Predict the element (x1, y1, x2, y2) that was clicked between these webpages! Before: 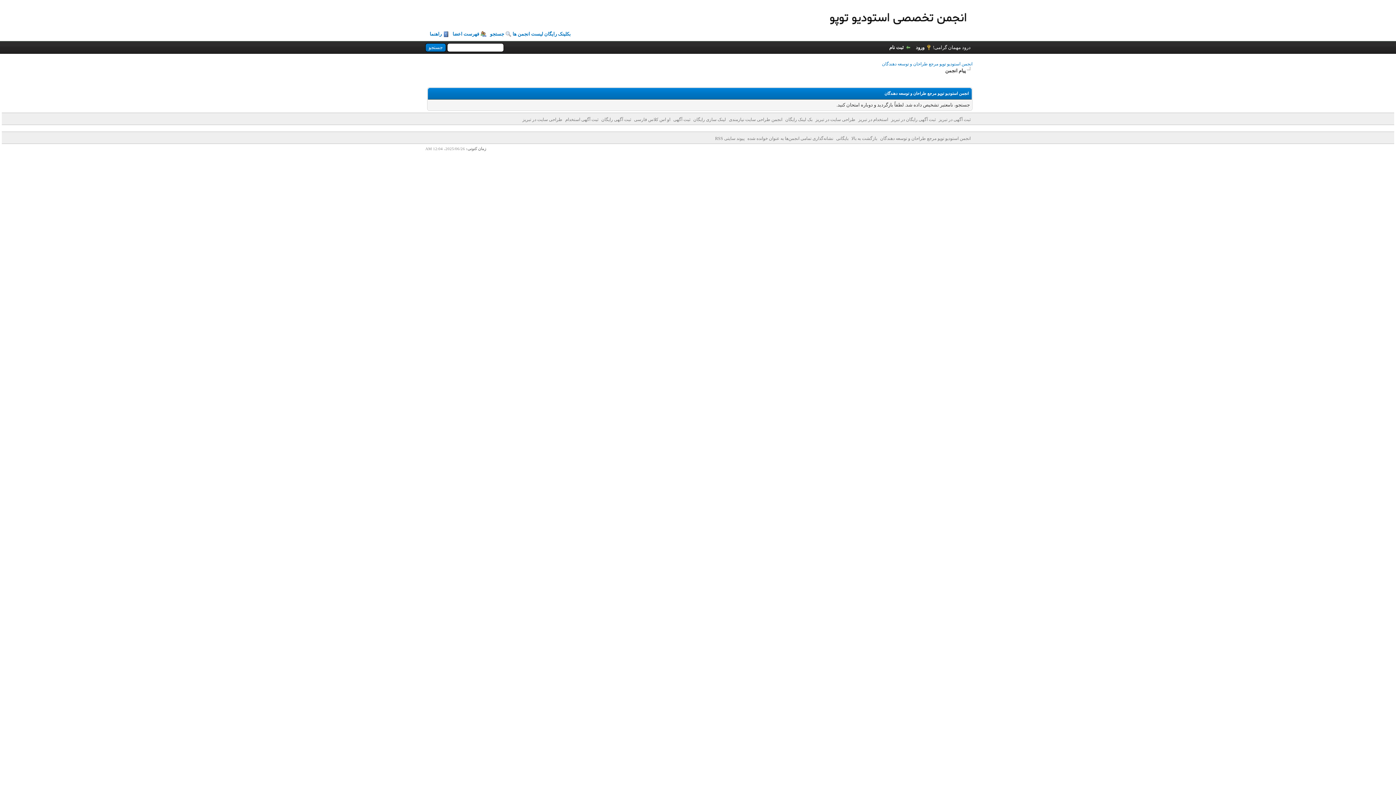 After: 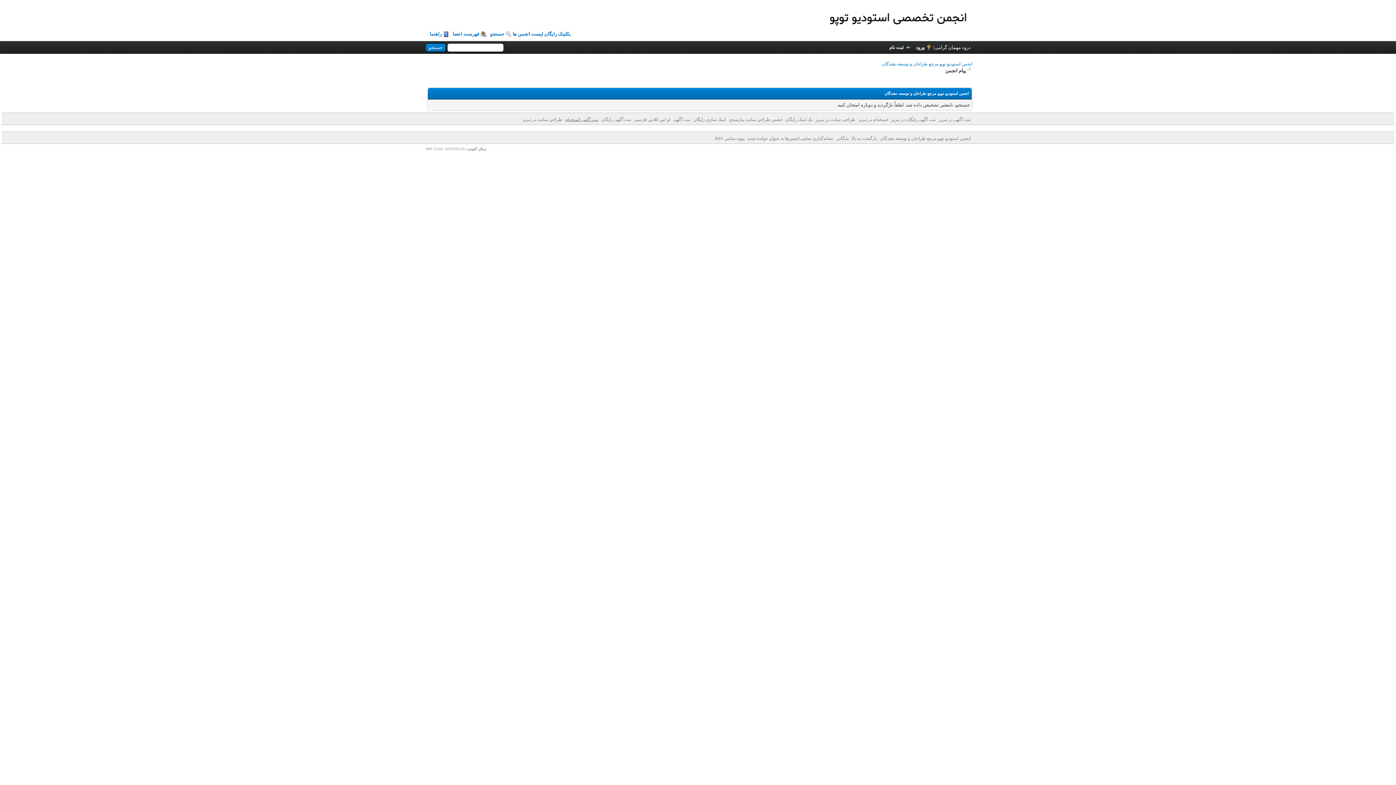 Action: bbox: (565, 117, 598, 122) label: ثبت آگهی استخدام